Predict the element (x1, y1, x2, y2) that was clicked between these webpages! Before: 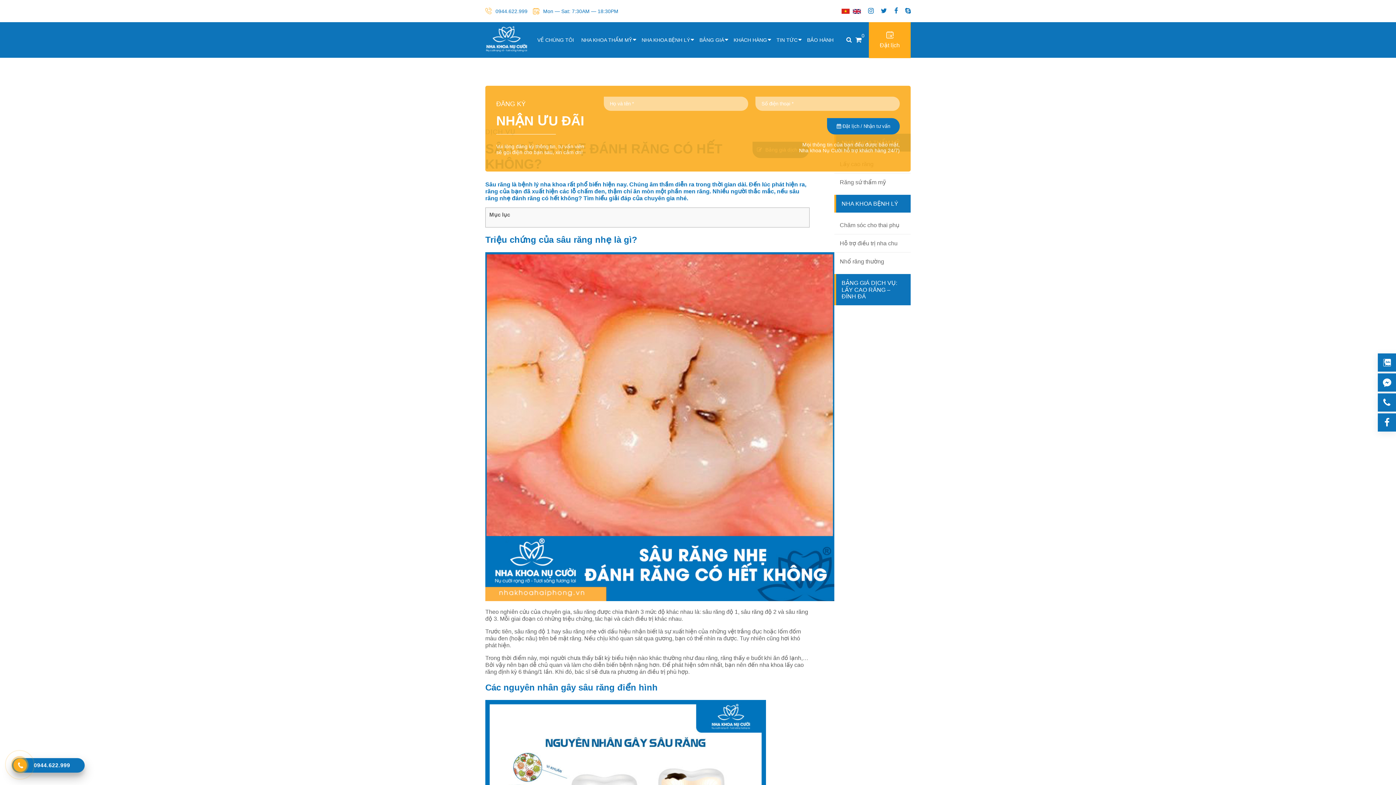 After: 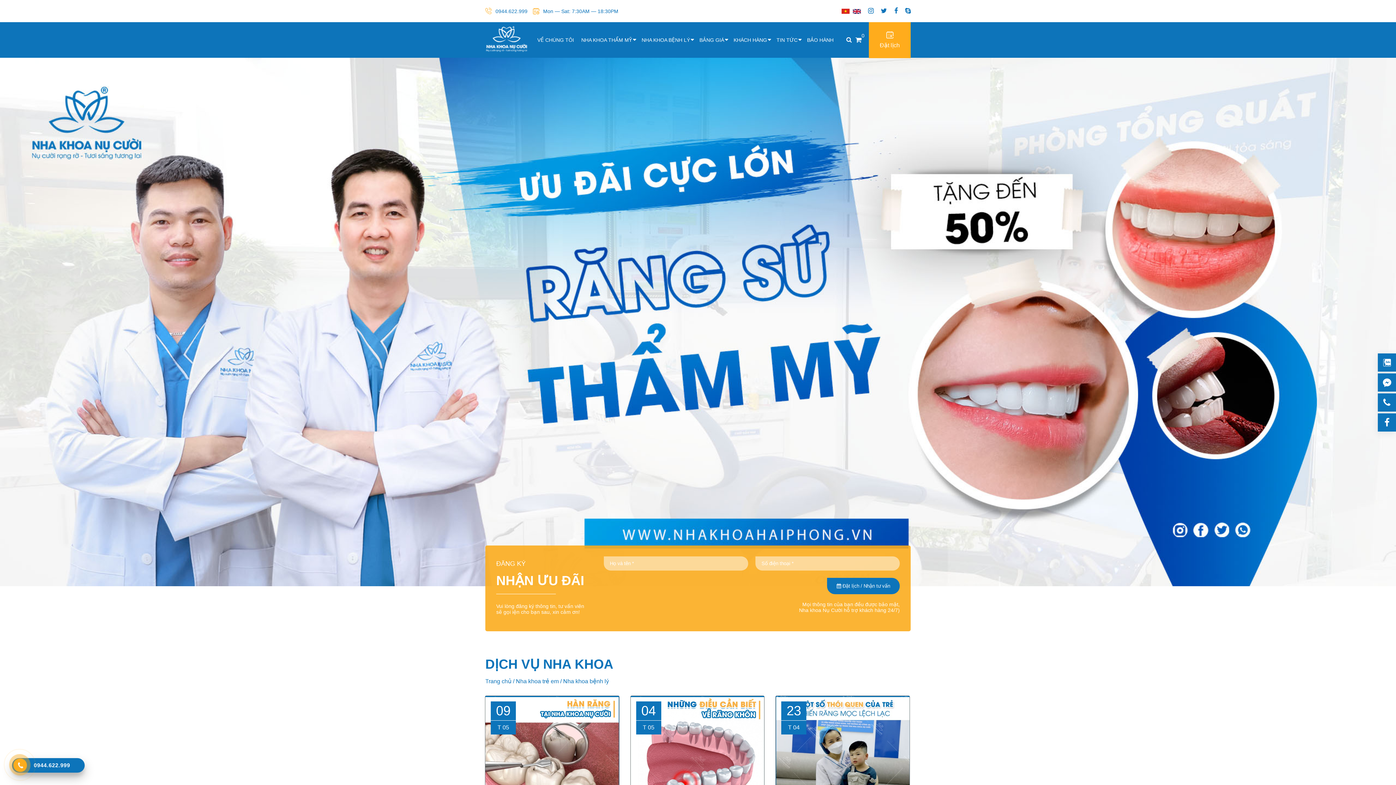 Action: label: NHA KHOA BỆNH LÝ bbox: (834, 194, 910, 212)